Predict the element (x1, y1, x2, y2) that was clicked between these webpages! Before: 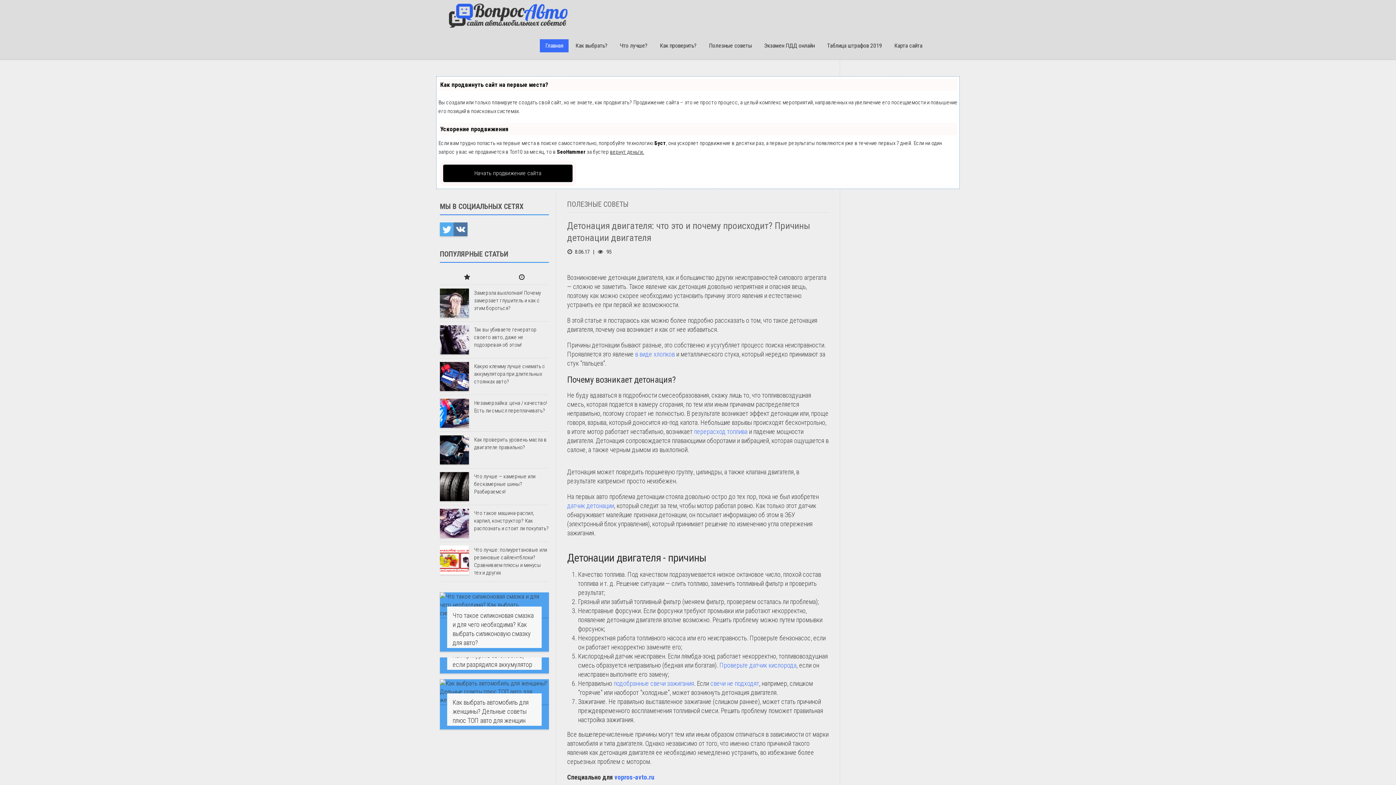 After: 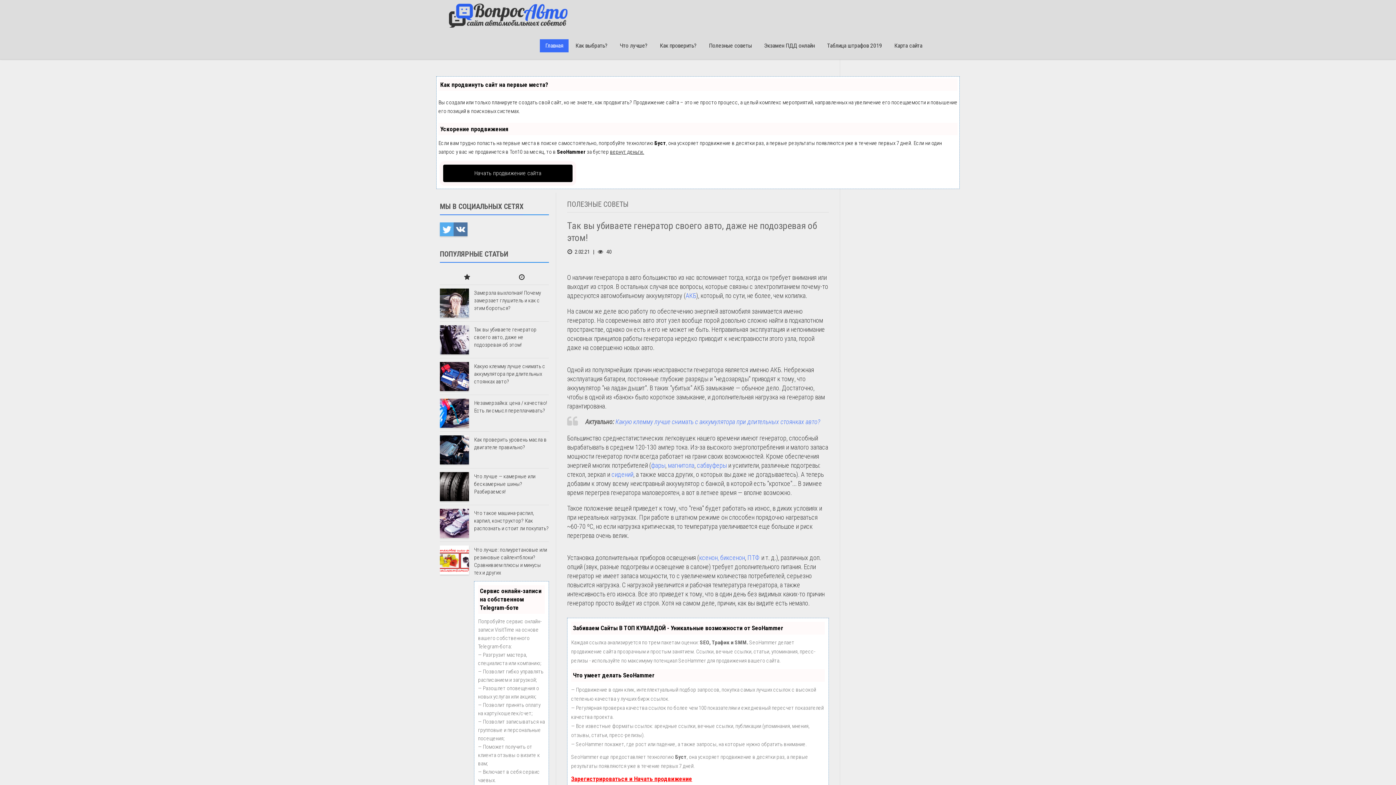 Action: bbox: (474, 326, 536, 348) label: Так вы убиваете генератор своего авто, даже не подозревая об этом!